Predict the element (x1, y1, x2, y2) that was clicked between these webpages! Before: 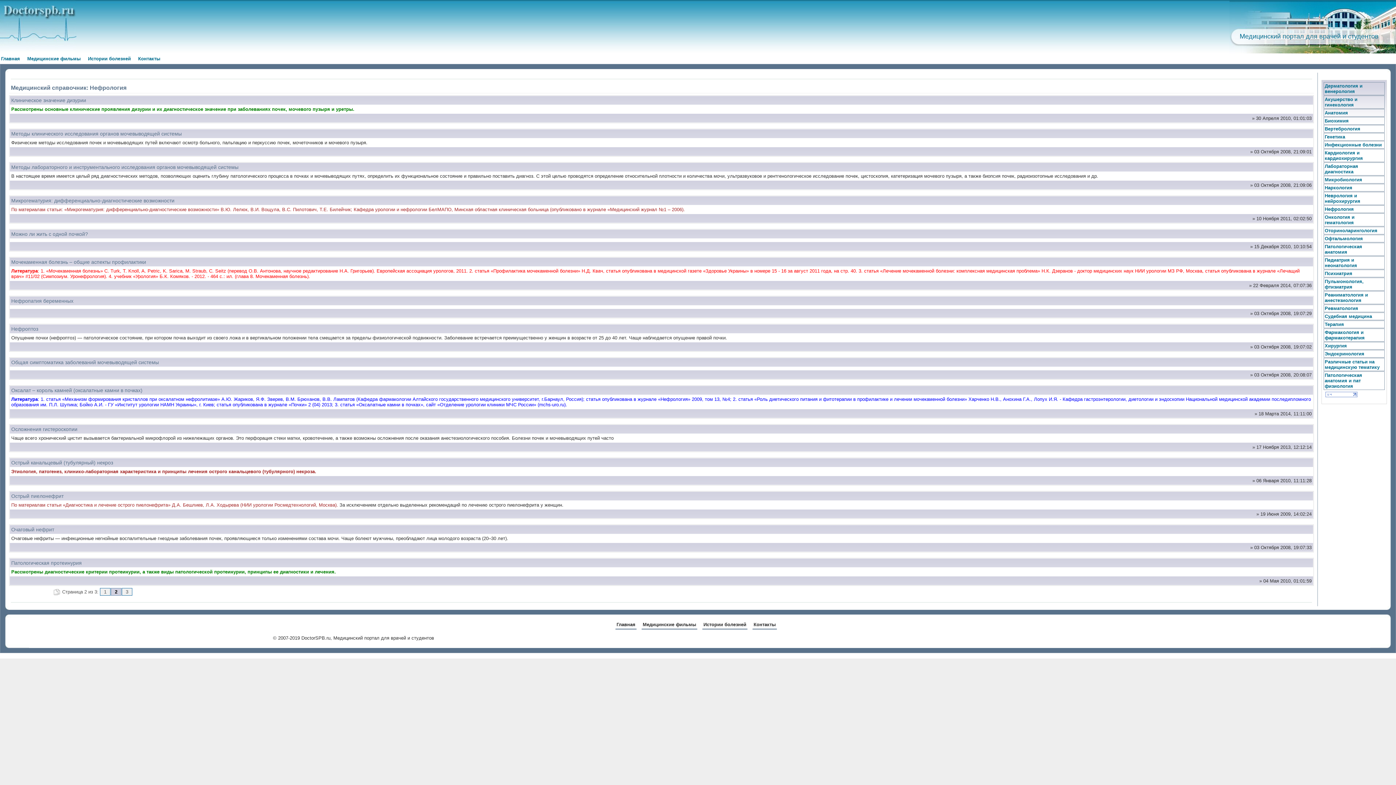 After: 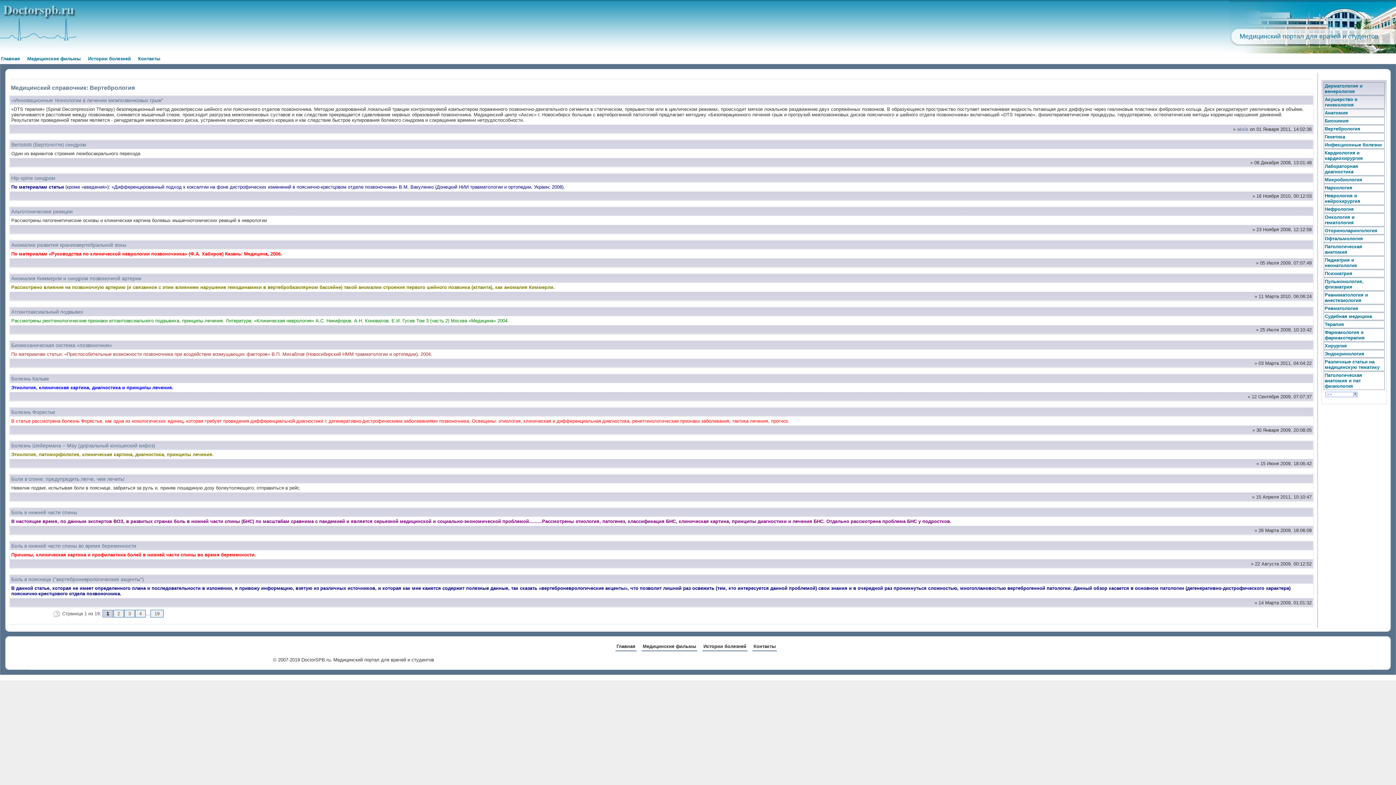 Action: bbox: (1324, 125, 1385, 132) label: Вертебрология